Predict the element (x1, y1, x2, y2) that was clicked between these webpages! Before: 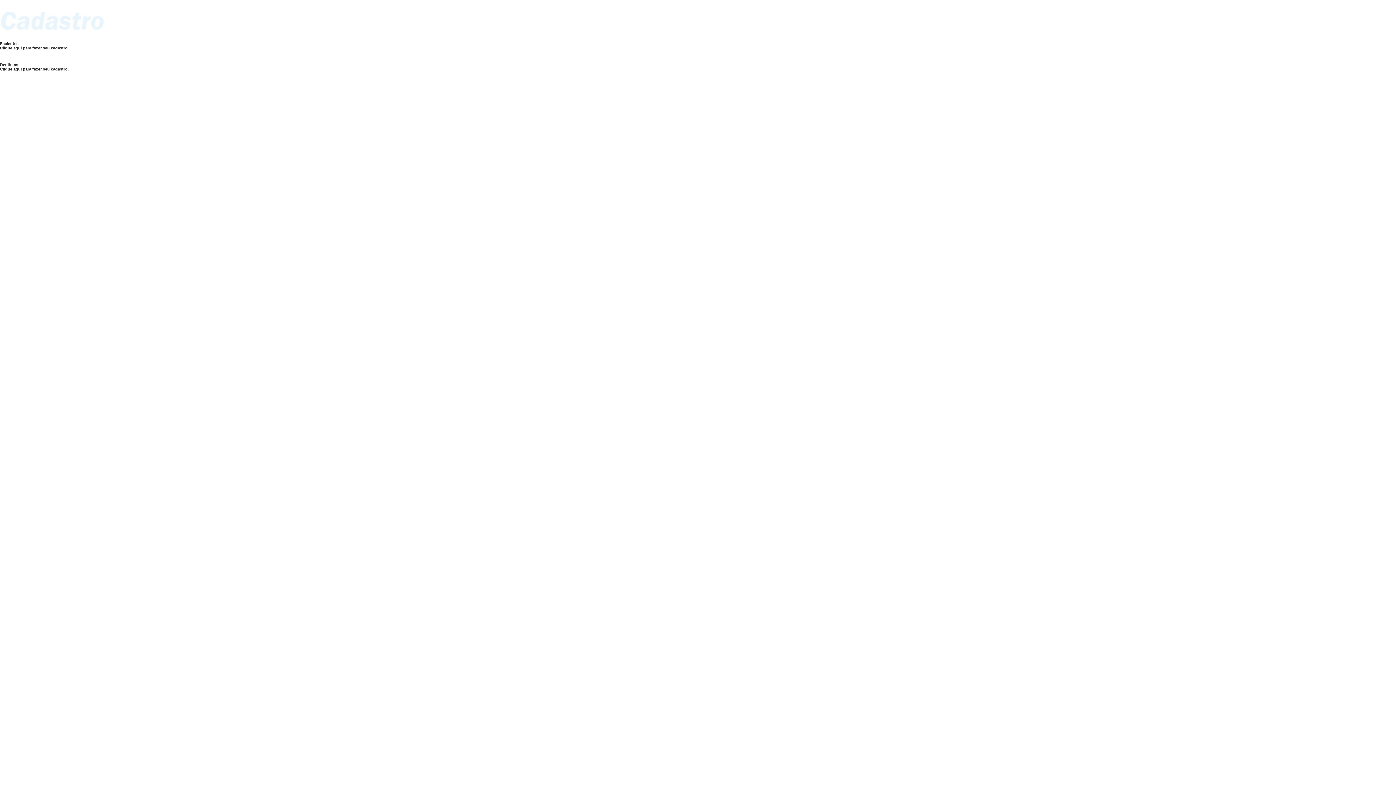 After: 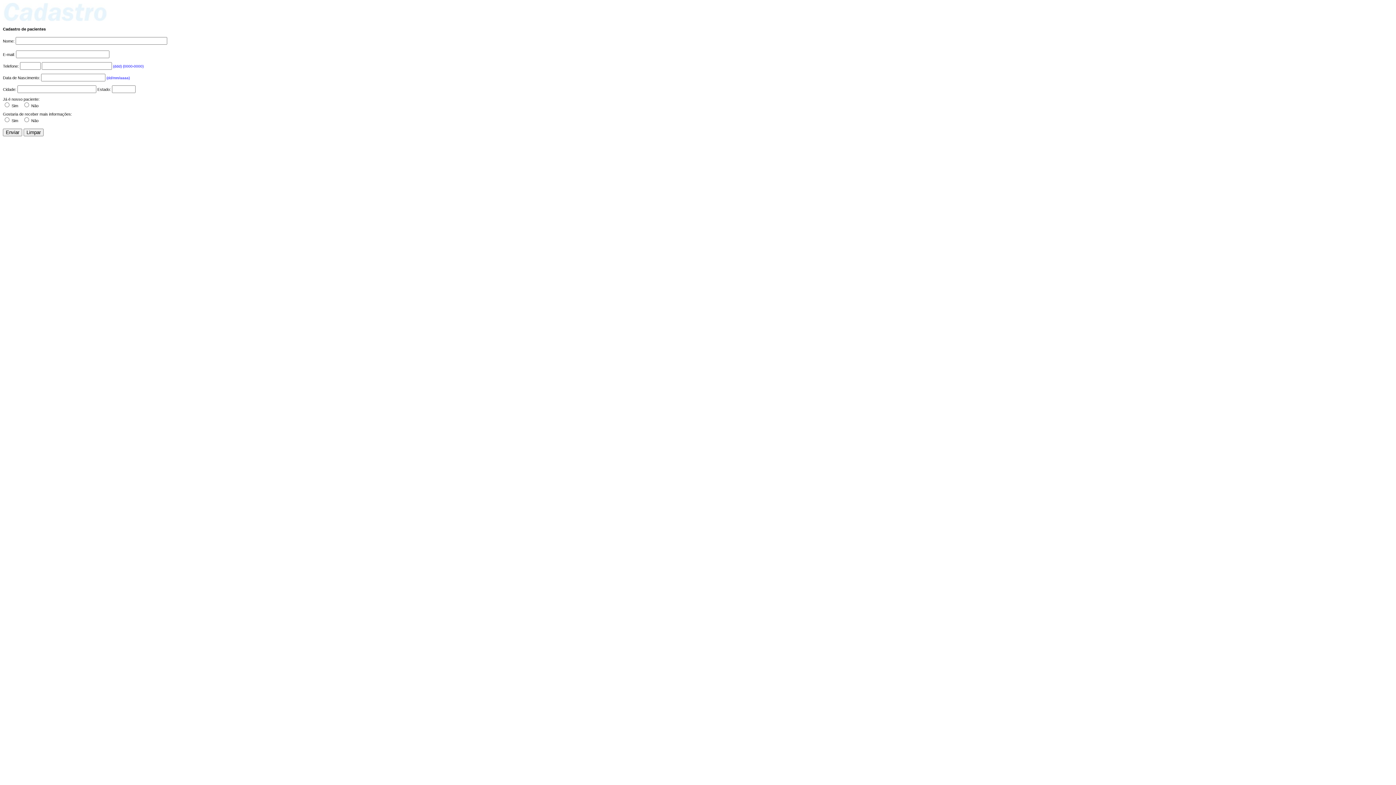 Action: label: Clique aqui bbox: (0, 45, 21, 50)